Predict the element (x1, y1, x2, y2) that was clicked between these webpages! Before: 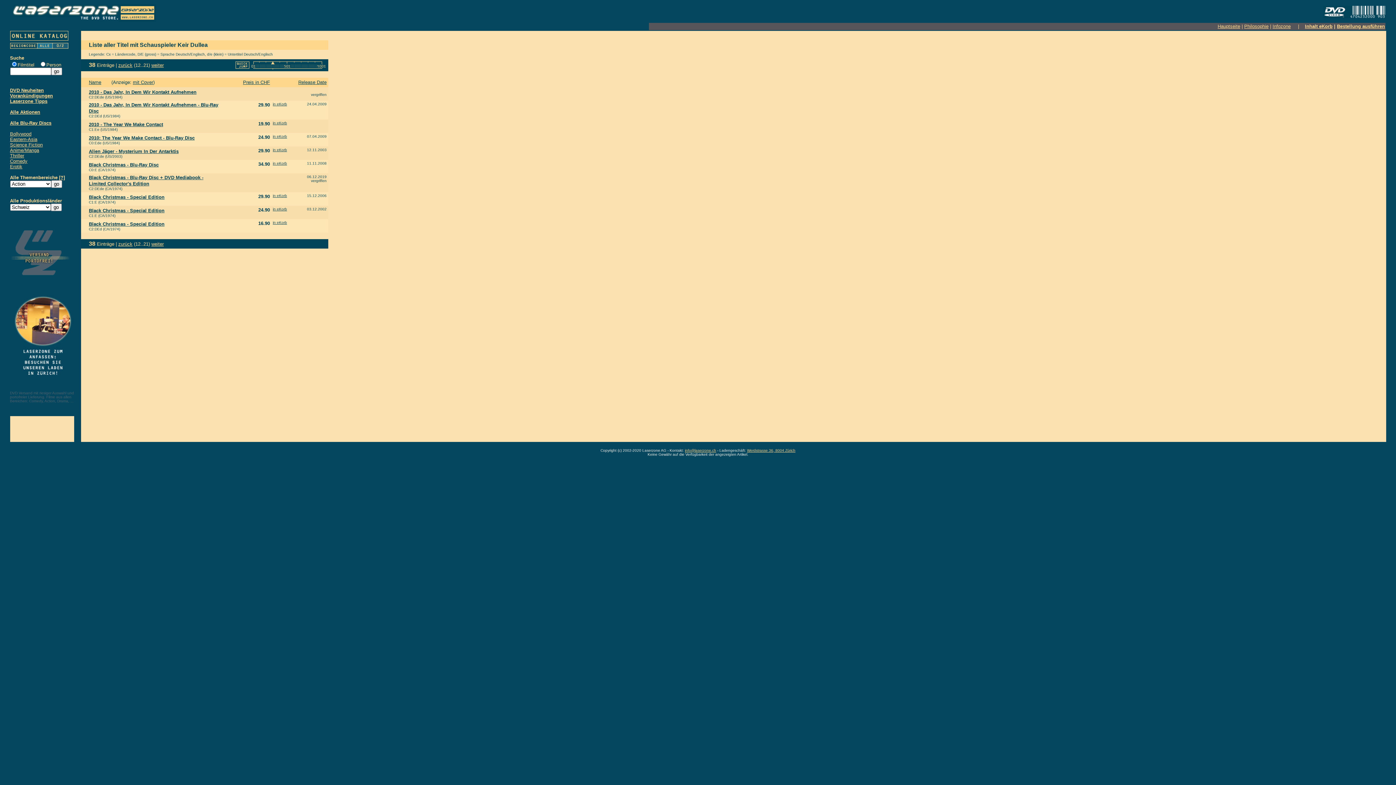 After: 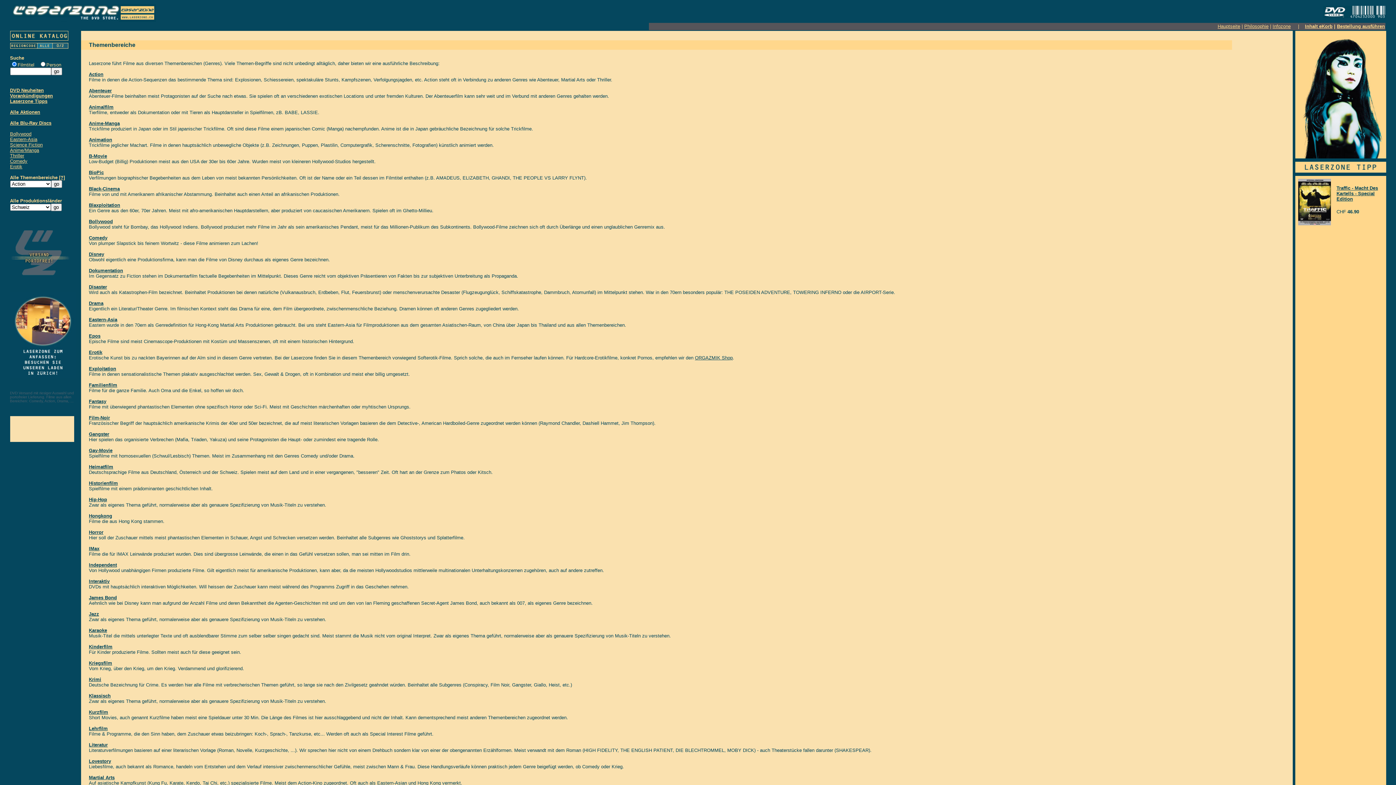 Action: bbox: (59, 174, 64, 180) label: [?]